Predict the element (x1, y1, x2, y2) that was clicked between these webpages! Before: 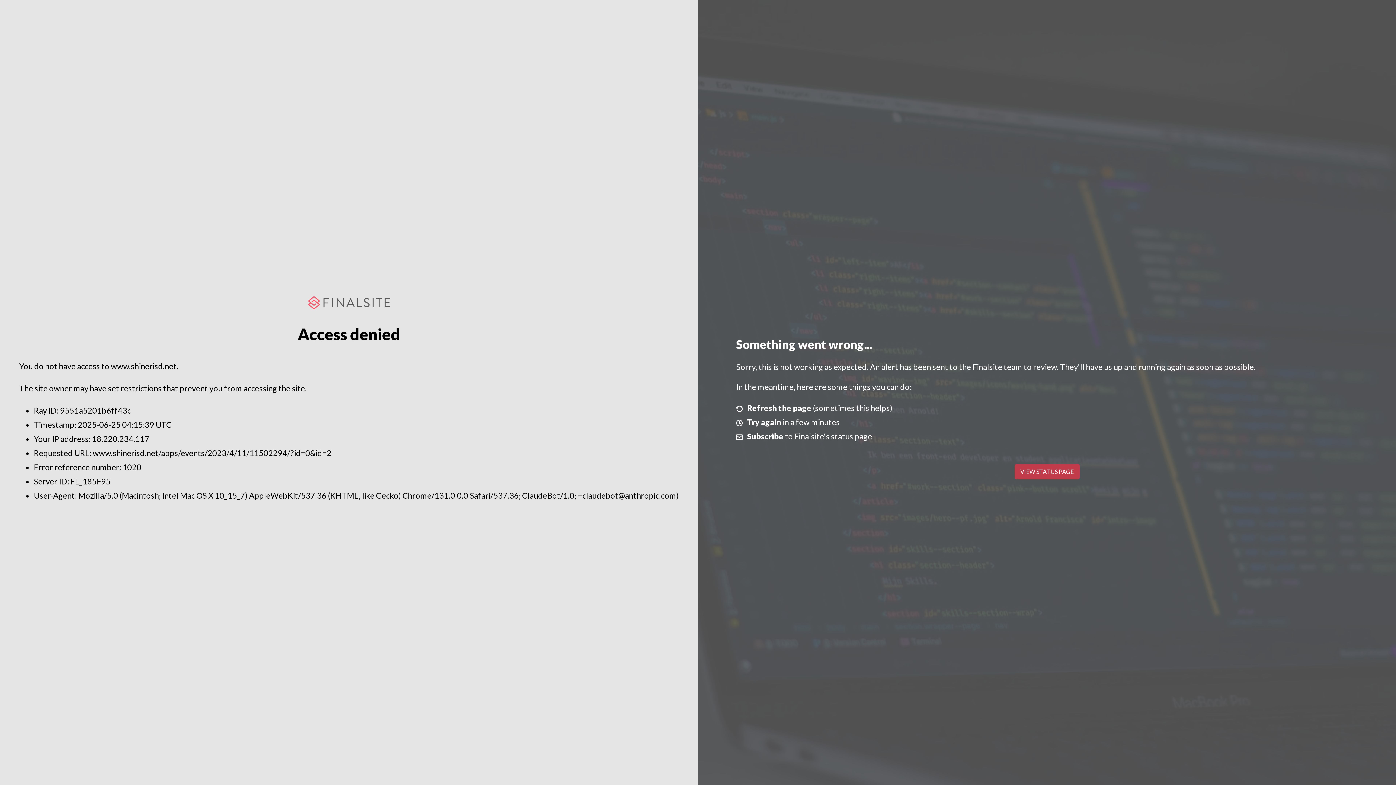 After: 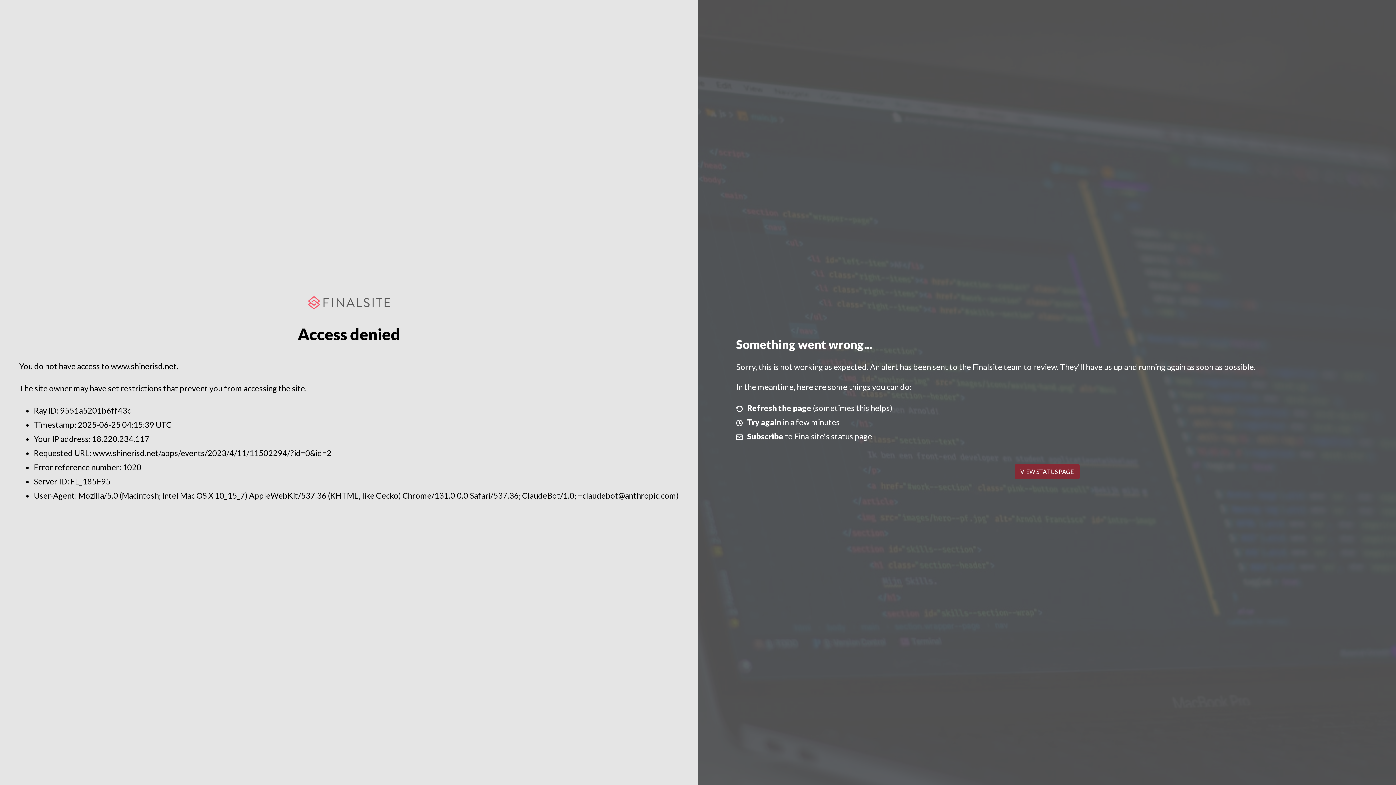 Action: label: VIEW STATUS PAGE bbox: (1014, 464, 1079, 479)